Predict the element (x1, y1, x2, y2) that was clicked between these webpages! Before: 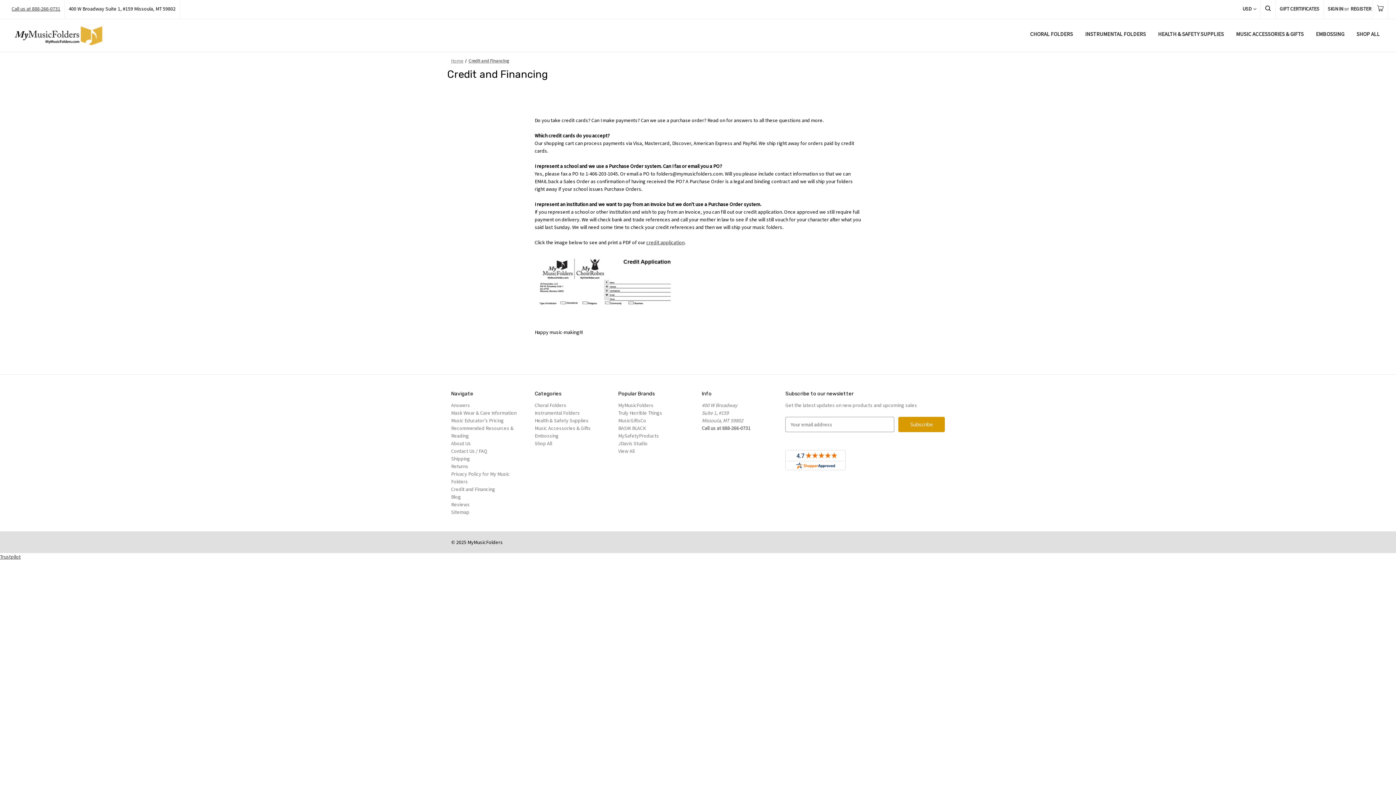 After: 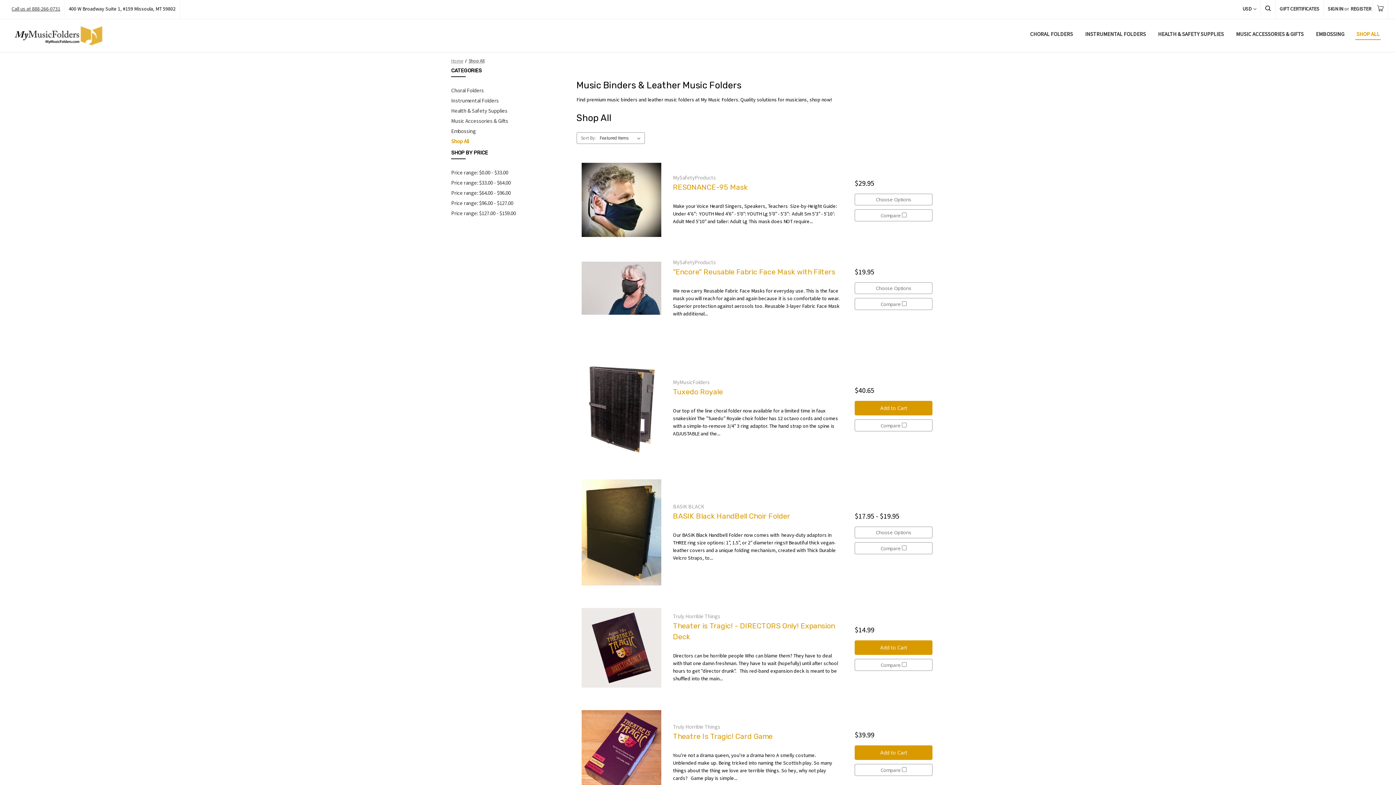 Action: bbox: (1355, 30, 1381, 39) label: Shop All